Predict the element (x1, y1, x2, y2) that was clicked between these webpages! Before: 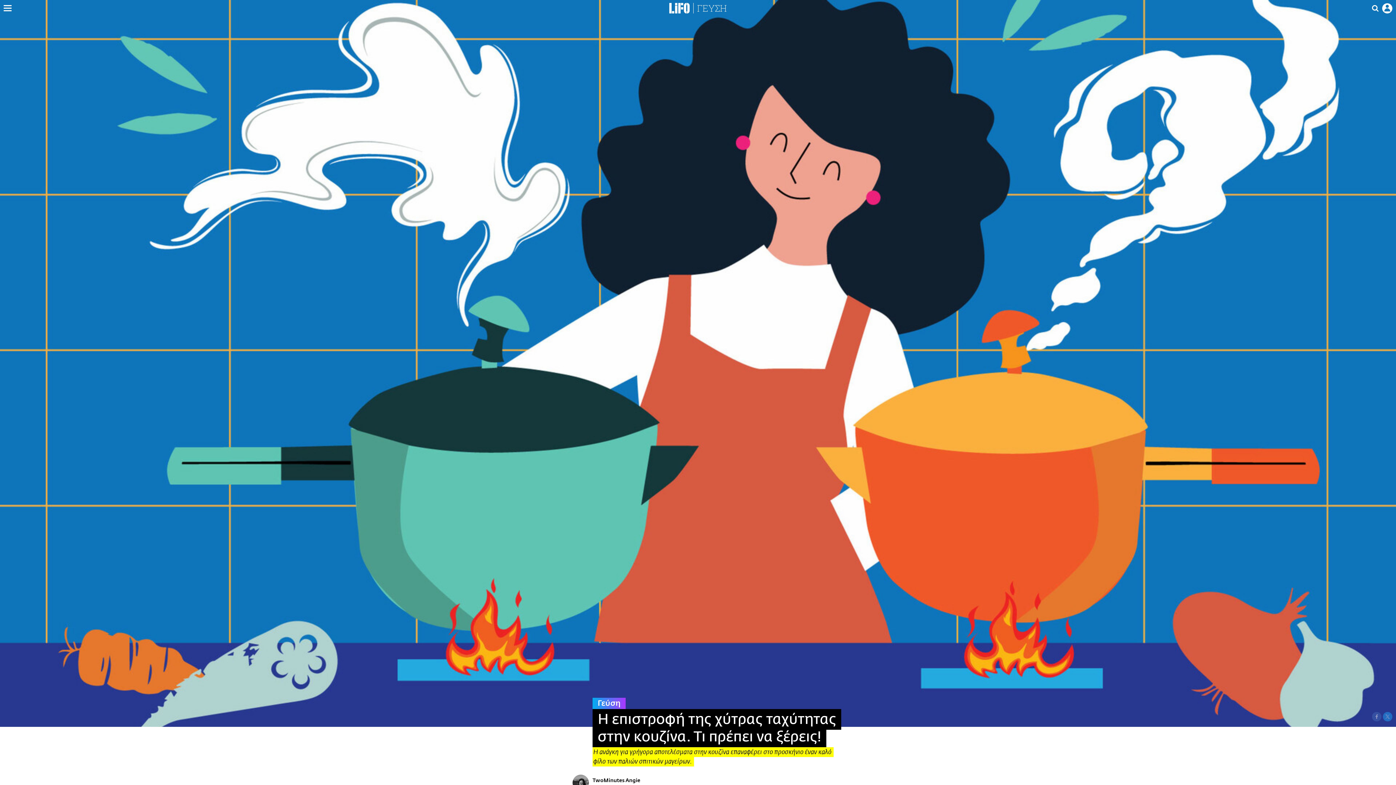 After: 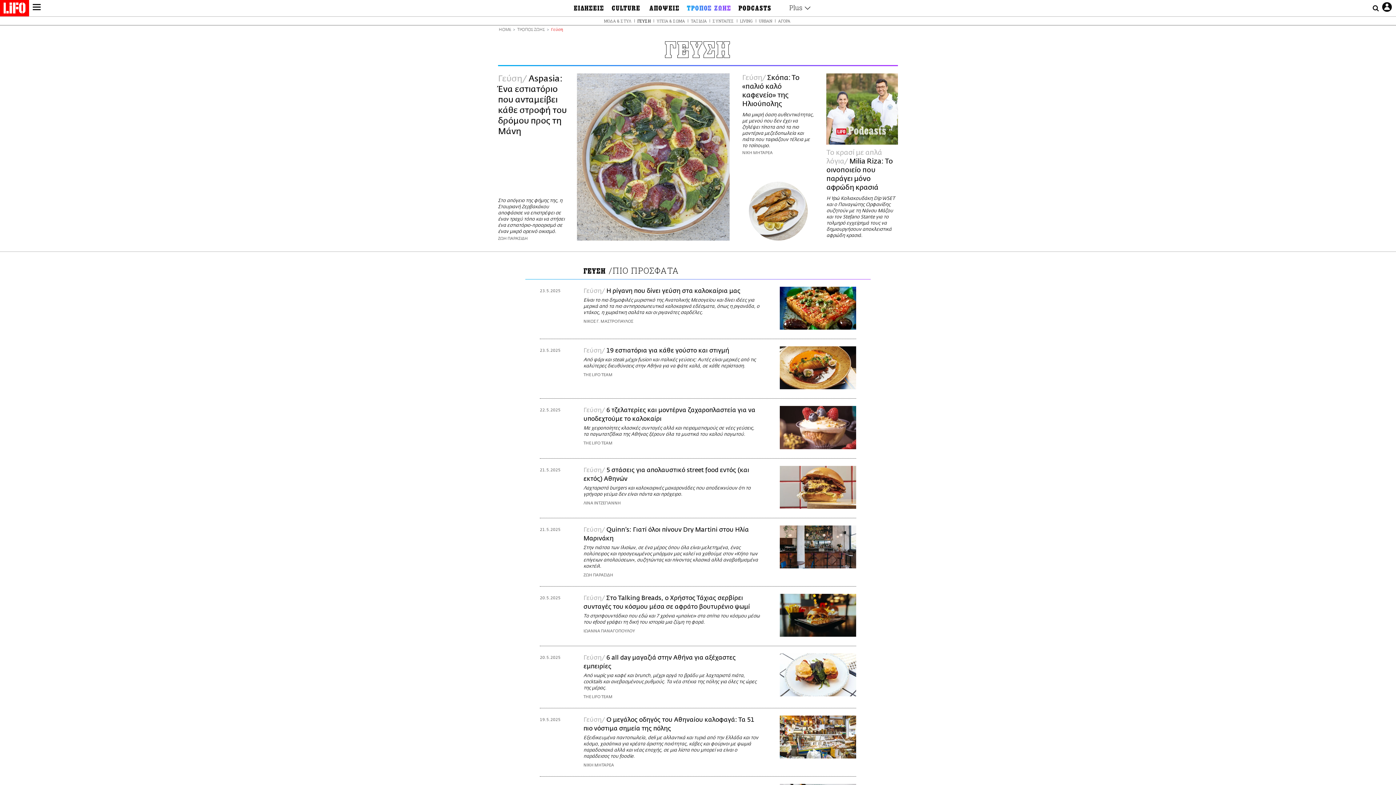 Action: label: ΓΕΥΣΗ bbox: (693, 2, 727, 13)